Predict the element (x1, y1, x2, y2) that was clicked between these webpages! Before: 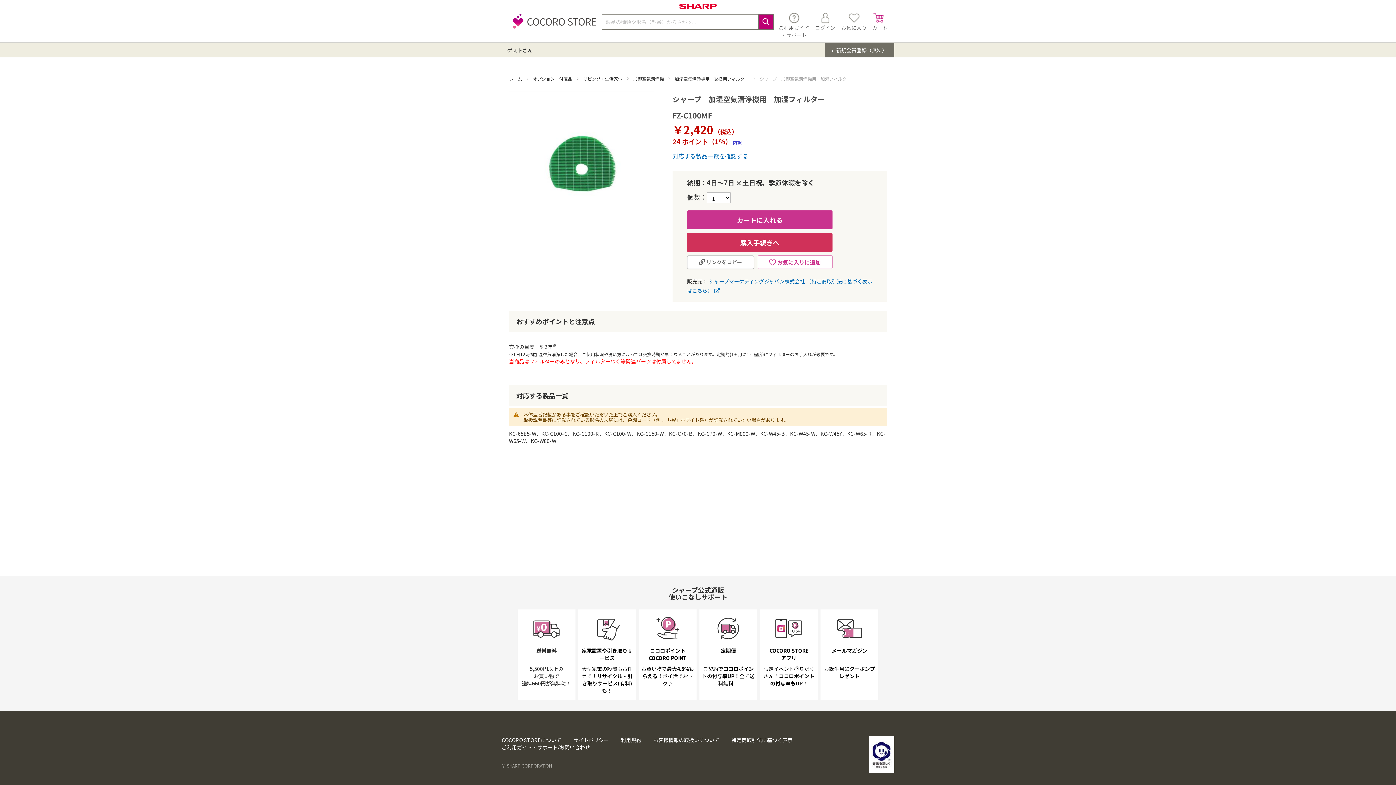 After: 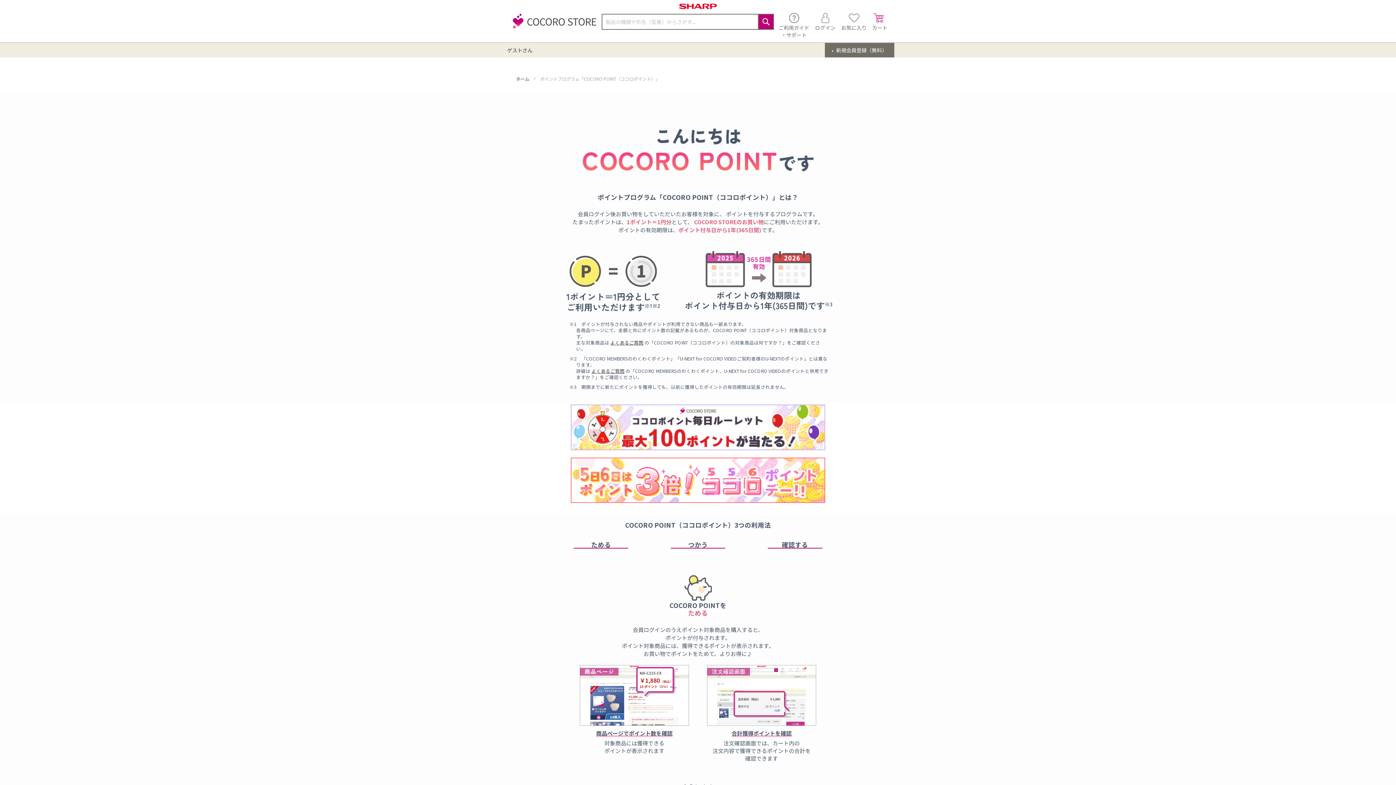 Action: label: ココロポイント
COCORO POINT

お買い物で最大4.5%もらえる！ポイ活でおトク♪ bbox: (641, 611, 694, 698)